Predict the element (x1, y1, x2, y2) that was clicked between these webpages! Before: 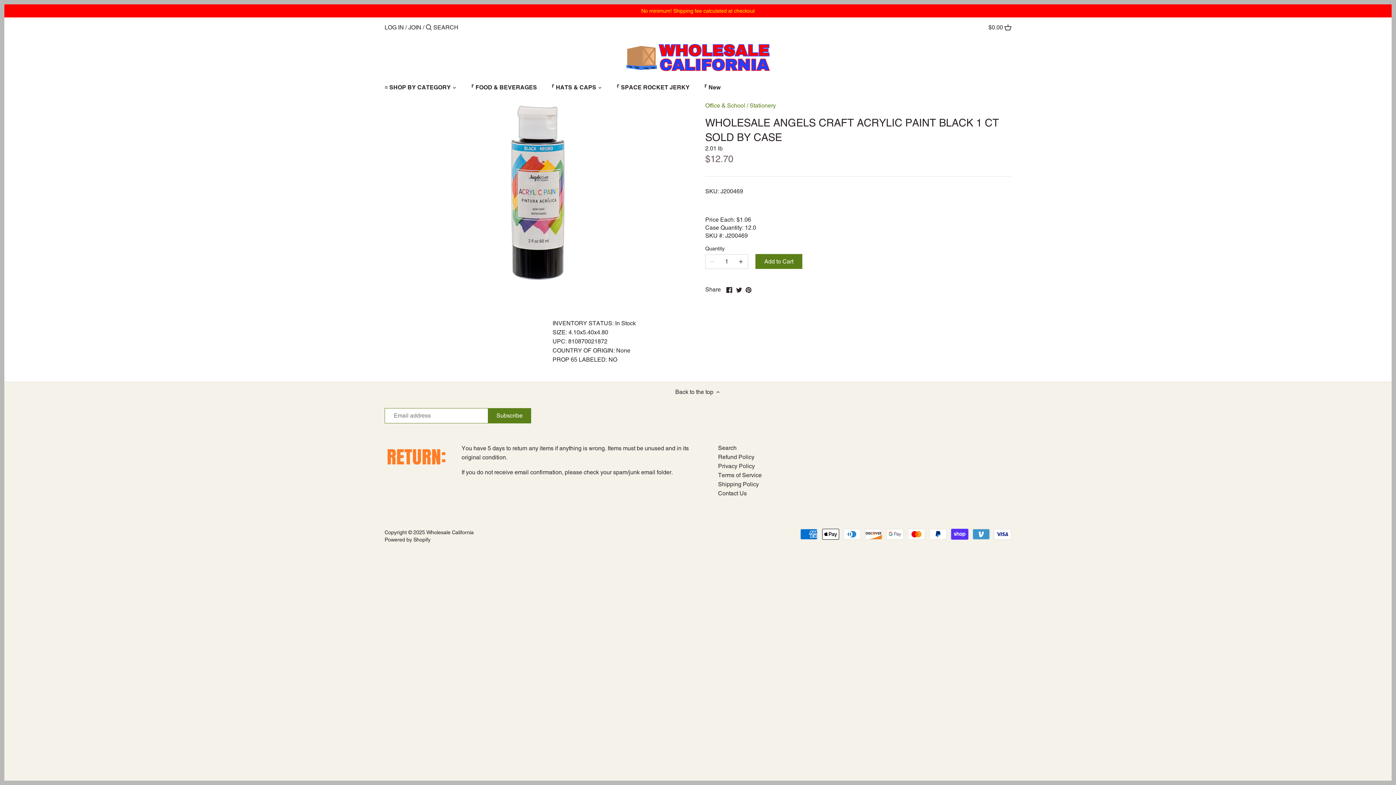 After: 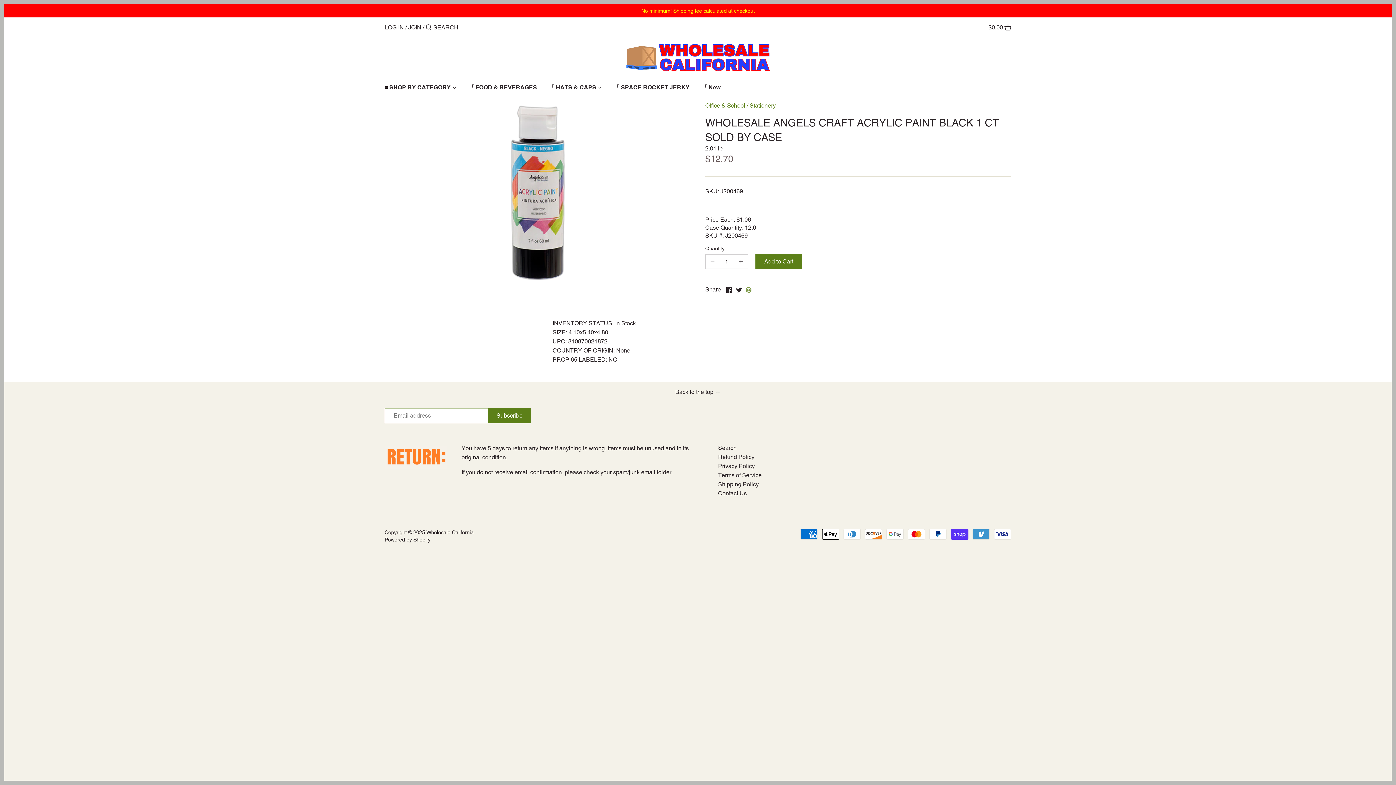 Action: bbox: (745, 285, 751, 293) label: Pin it